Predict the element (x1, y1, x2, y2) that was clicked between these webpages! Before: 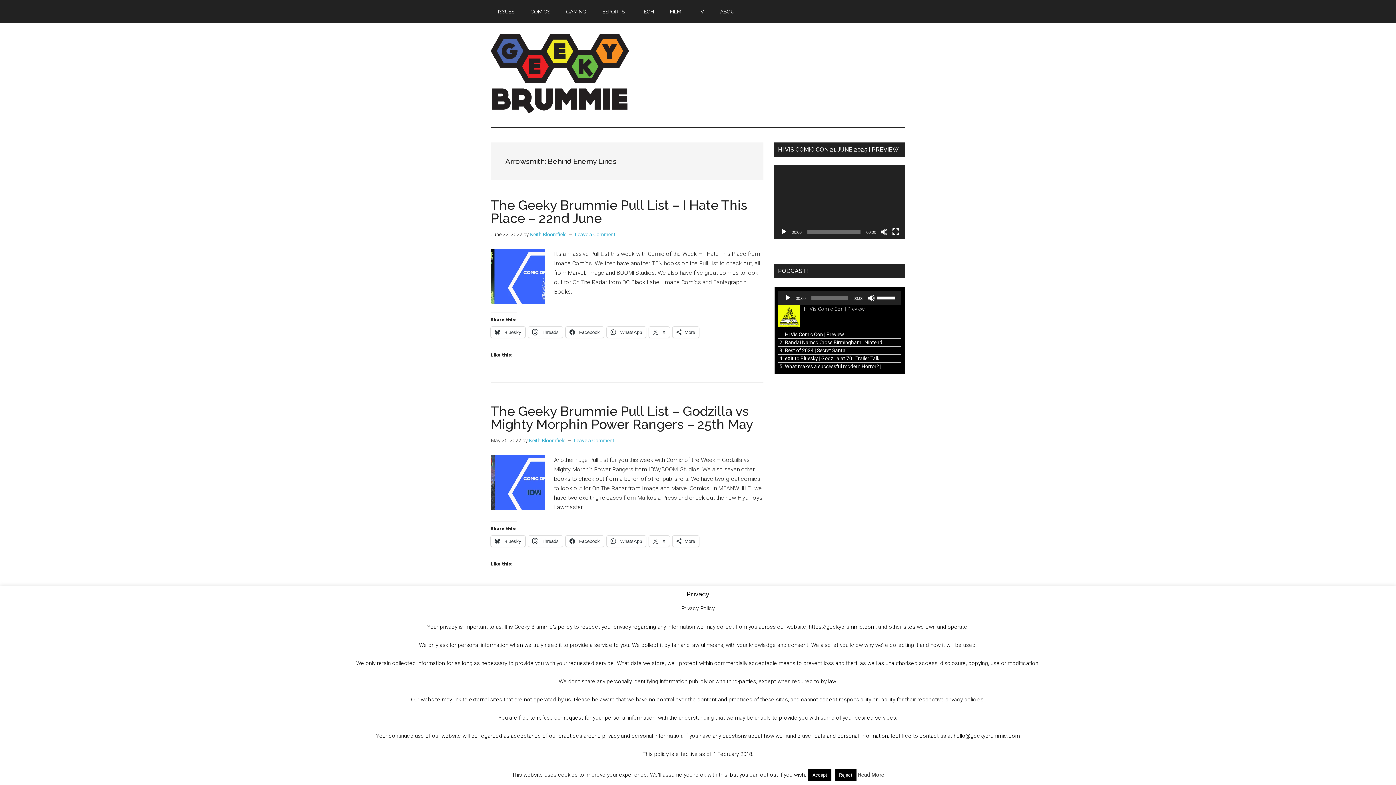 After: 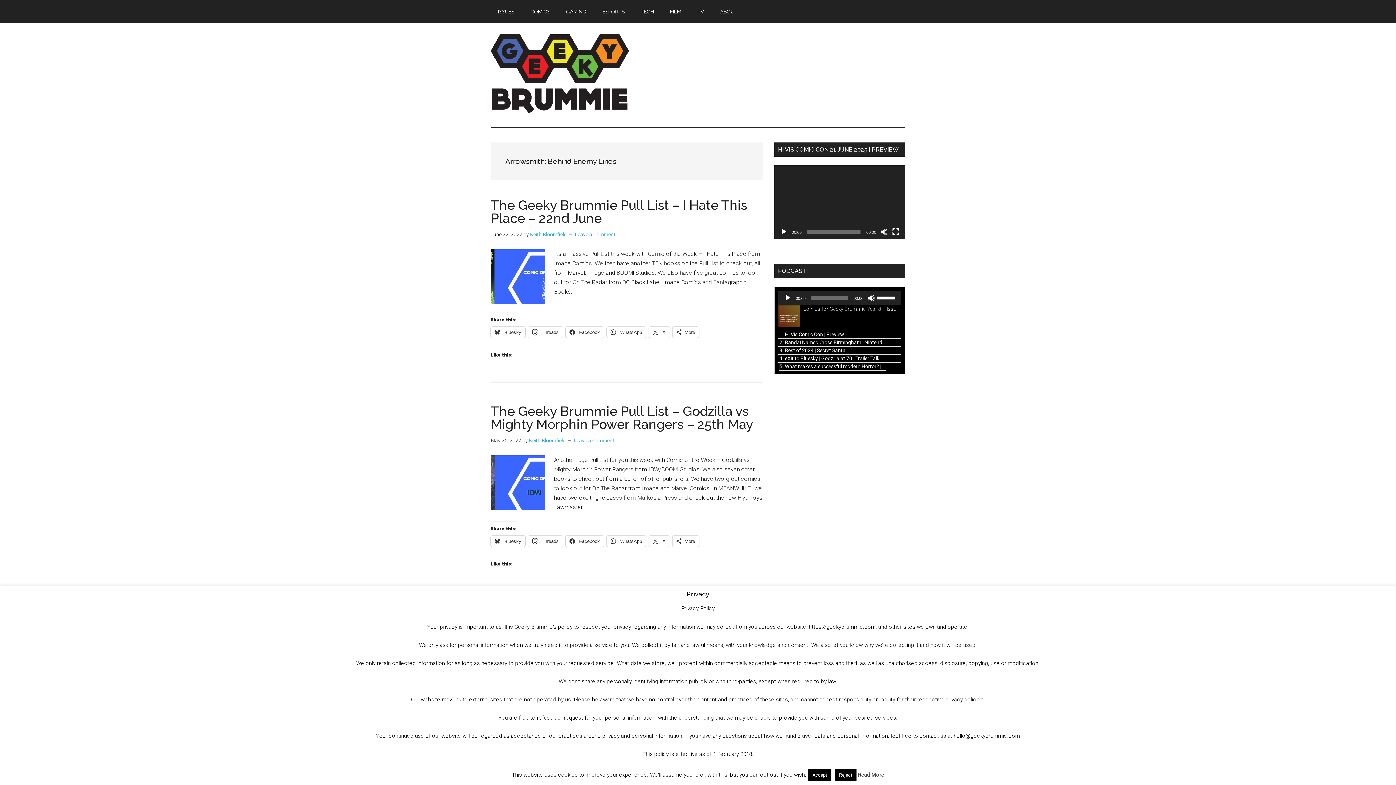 Action: label: 5. What makes a successful modern Horror? | Fave Foreign Language Horror Movies | Nekro.Style bbox: (779, 362, 885, 370)